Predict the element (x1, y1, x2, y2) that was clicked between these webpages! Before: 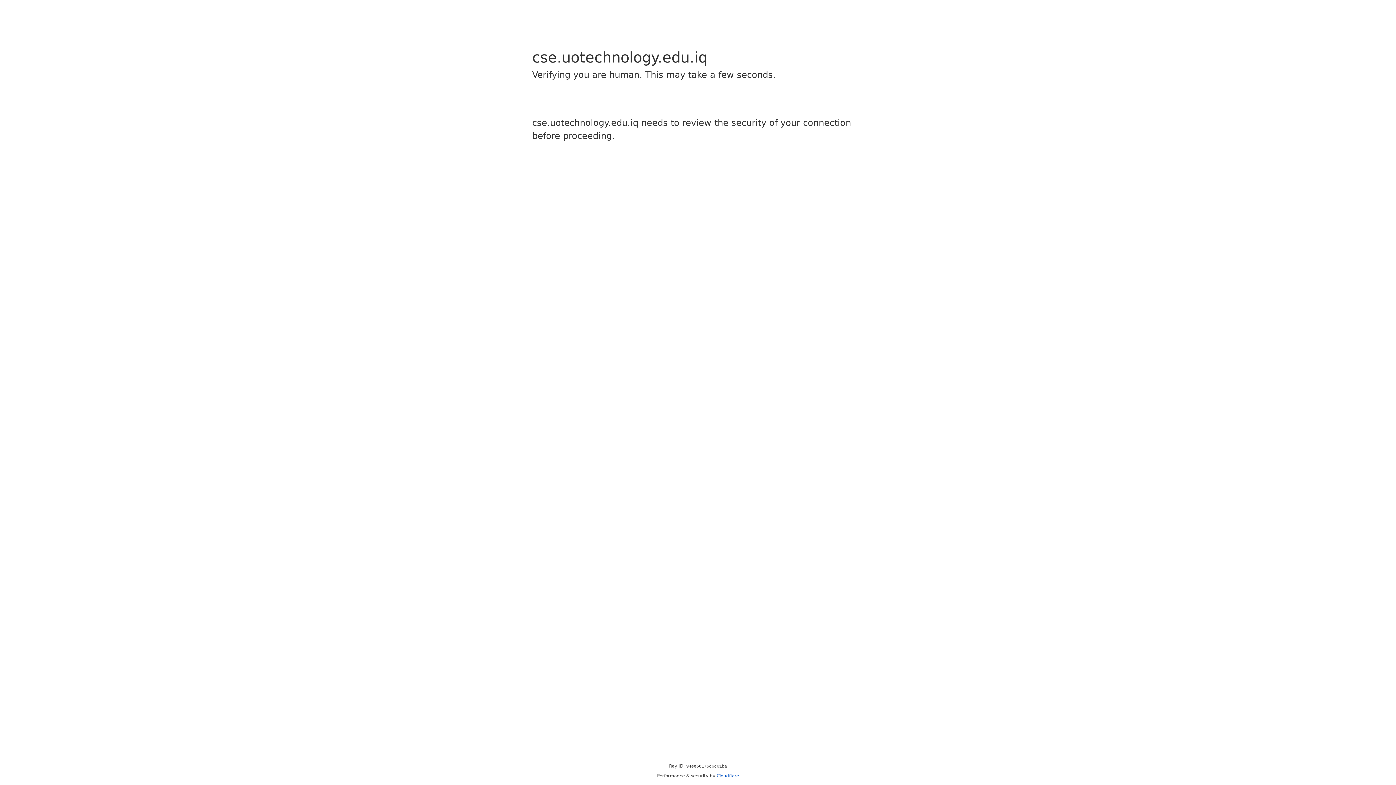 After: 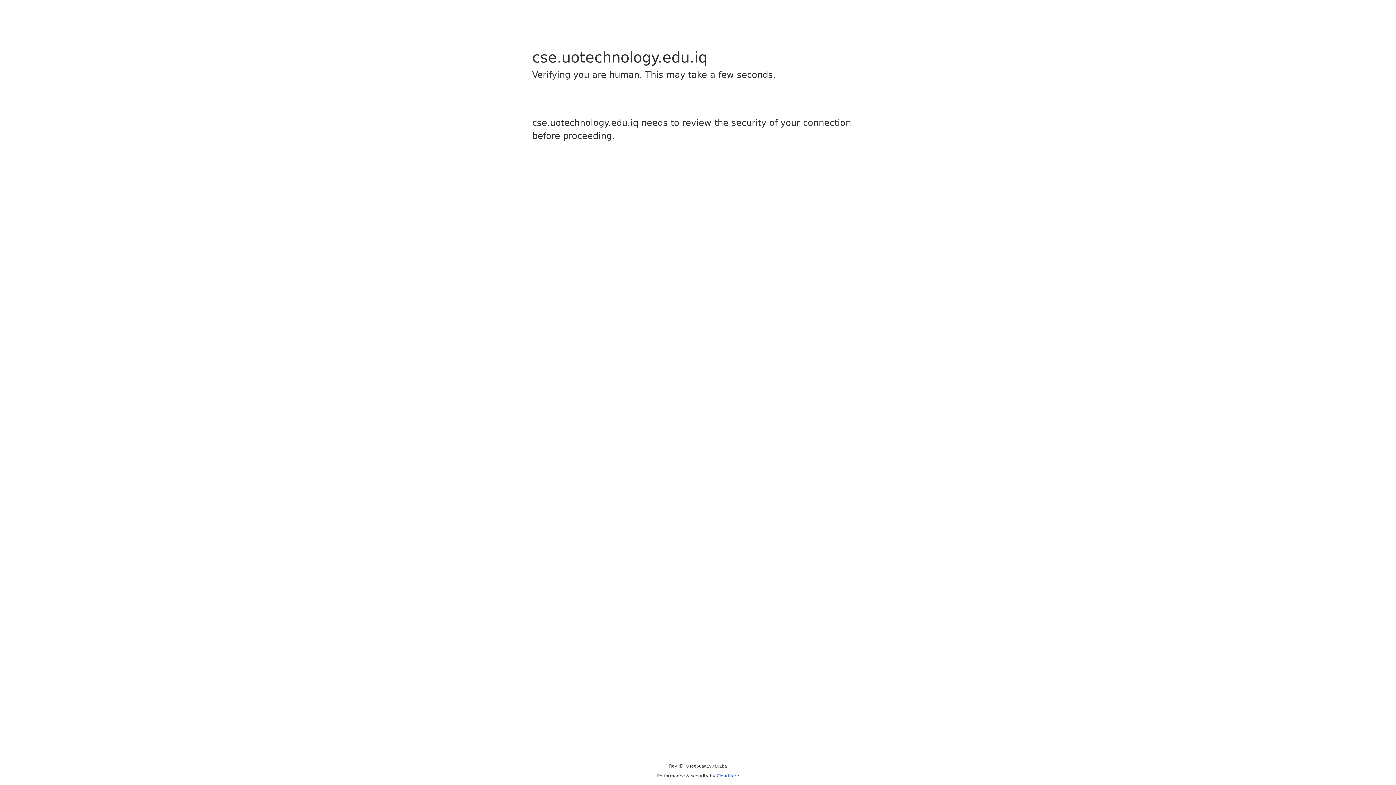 Action: label: Cloudflare bbox: (716, 773, 739, 778)